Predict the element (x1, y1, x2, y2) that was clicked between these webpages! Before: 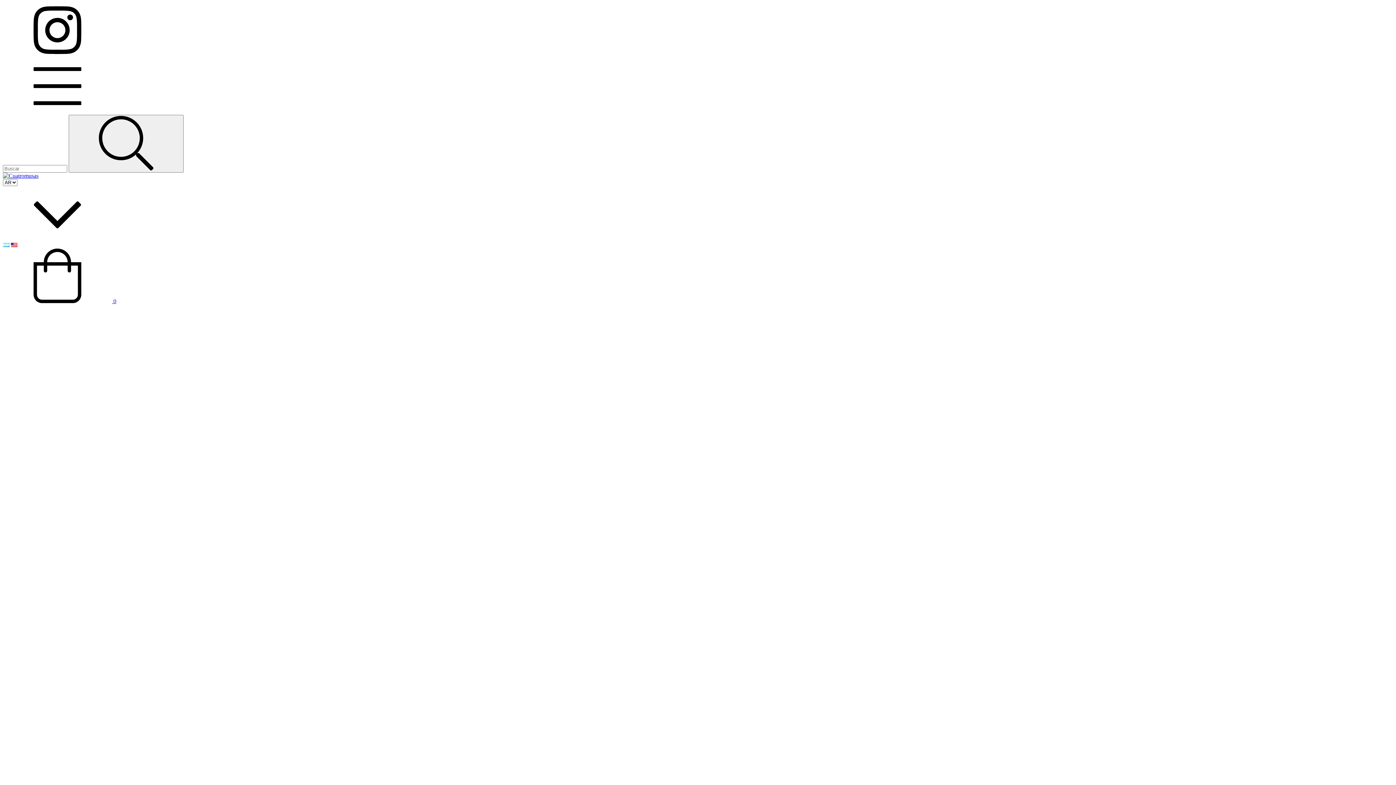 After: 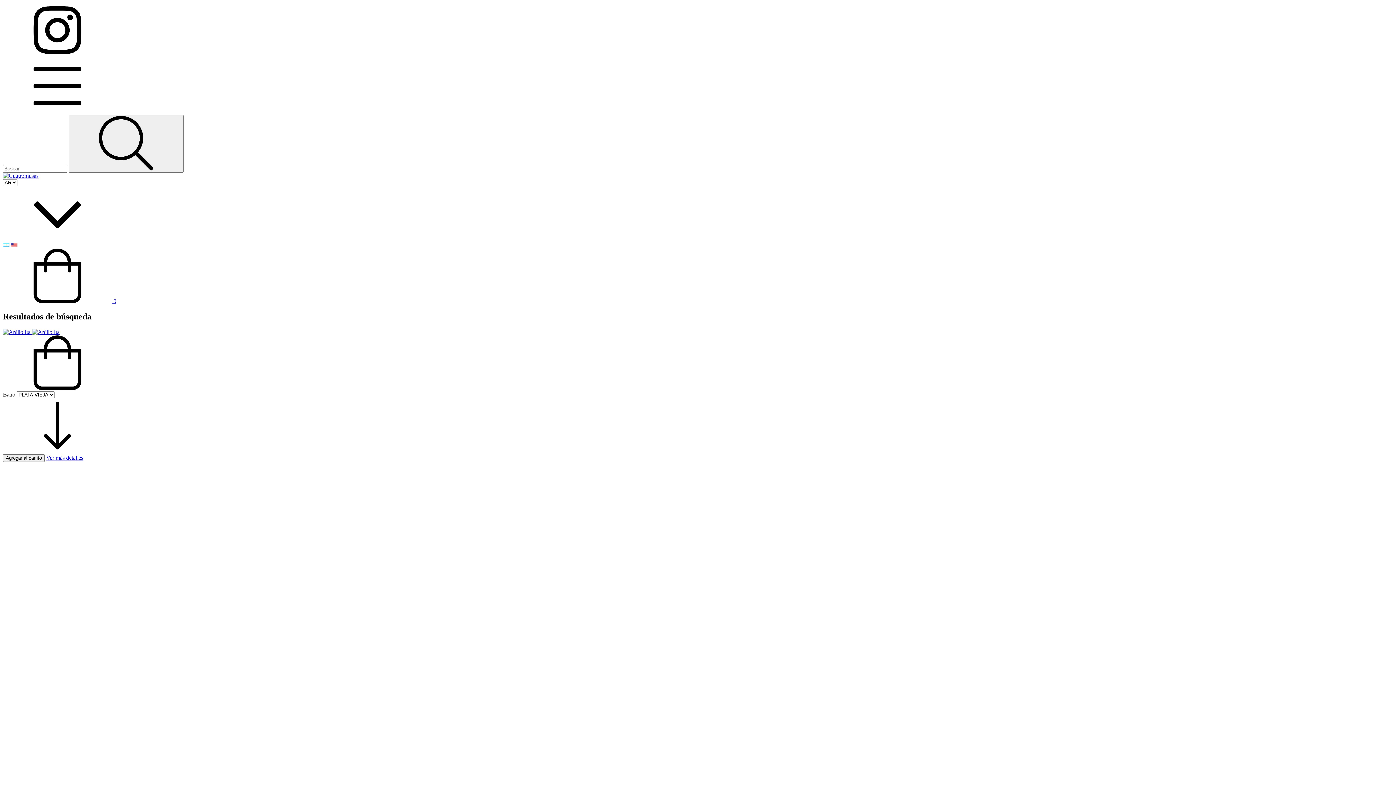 Action: label: Buscar bbox: (68, 114, 183, 172)